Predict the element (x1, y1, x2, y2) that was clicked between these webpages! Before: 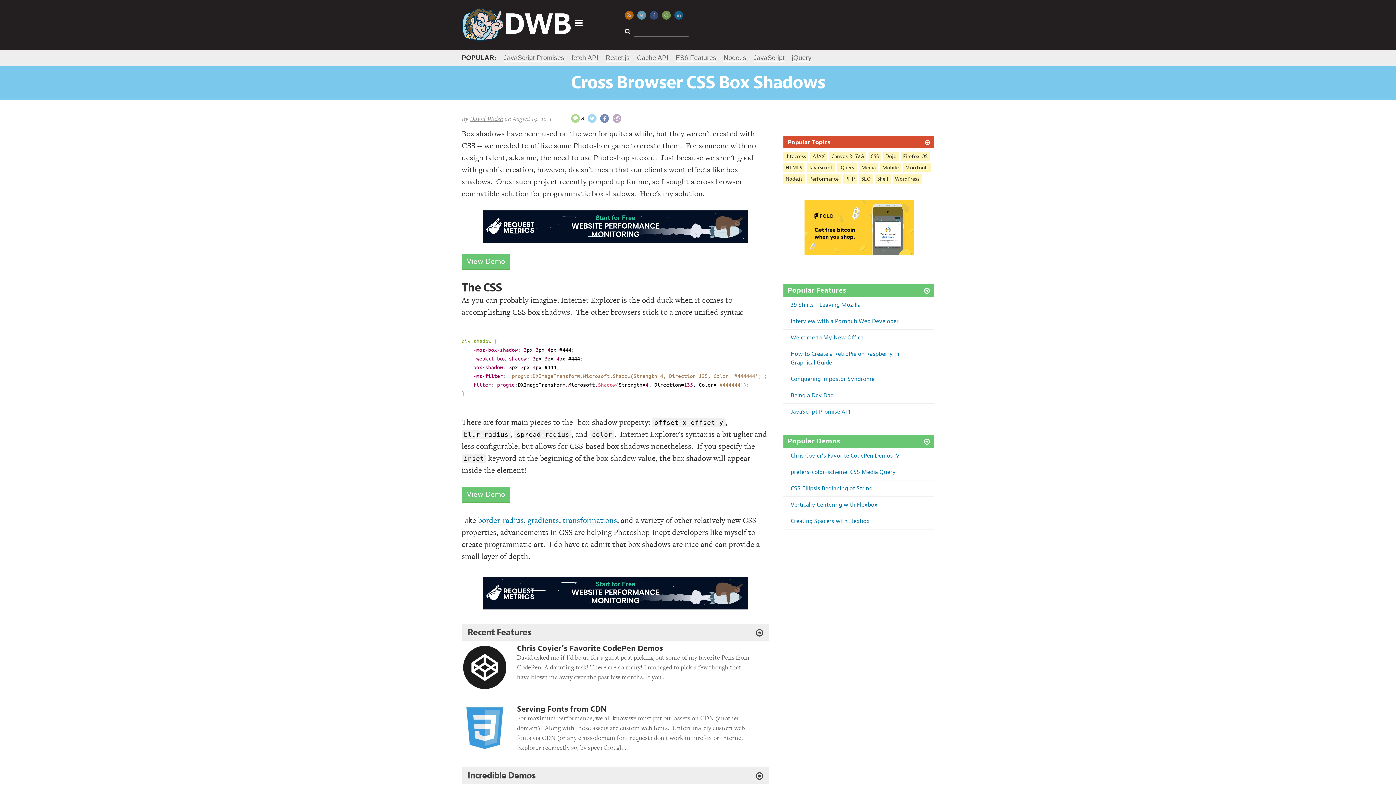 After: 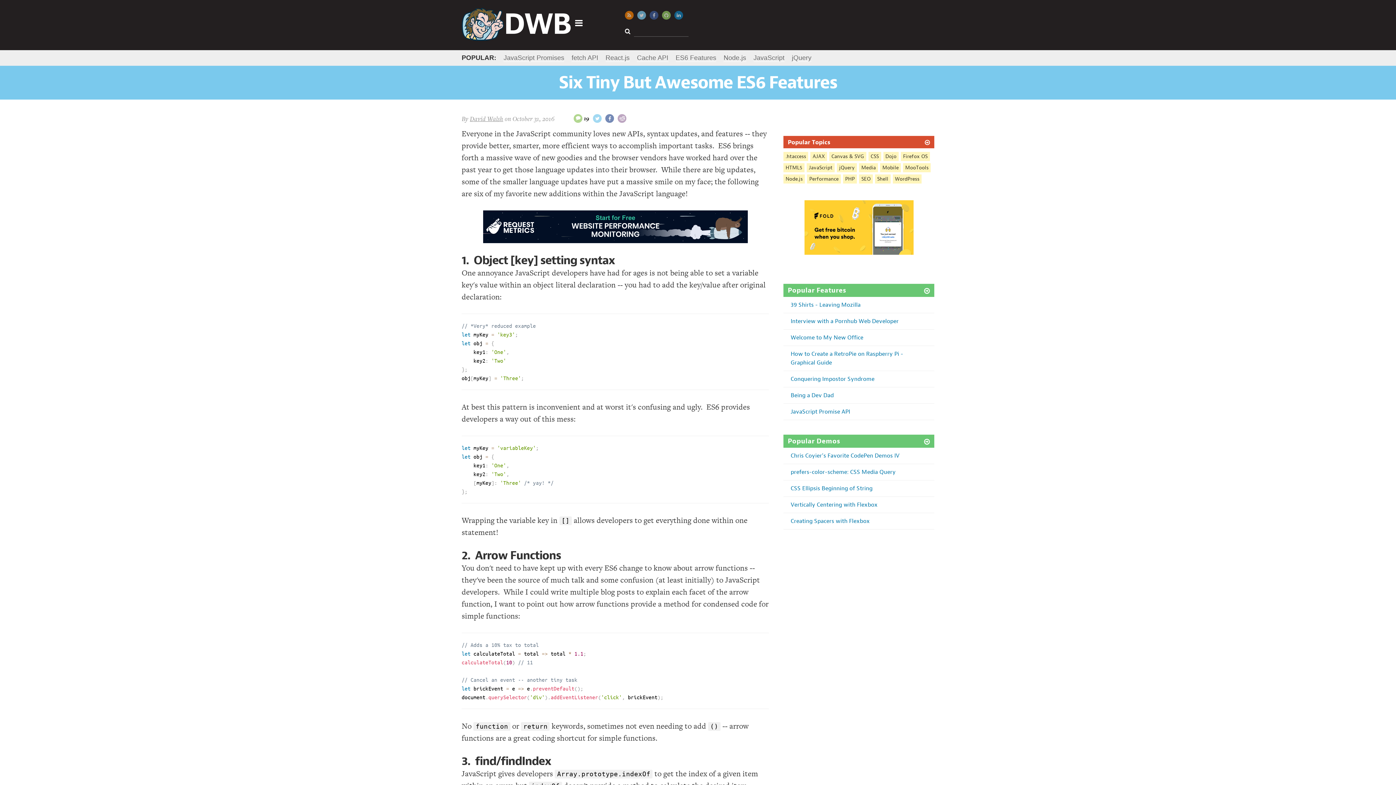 Action: bbox: (675, 54, 716, 61) label: ES6 Features